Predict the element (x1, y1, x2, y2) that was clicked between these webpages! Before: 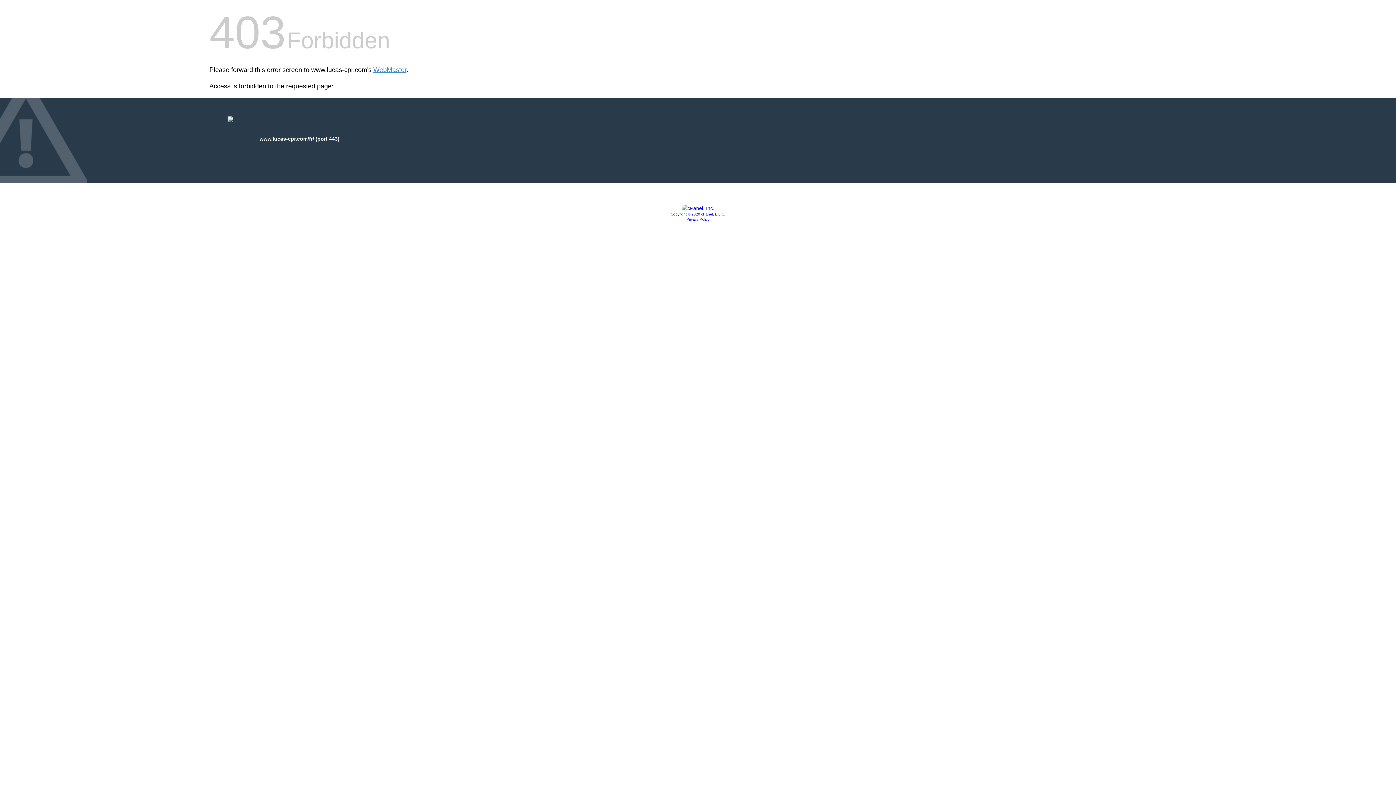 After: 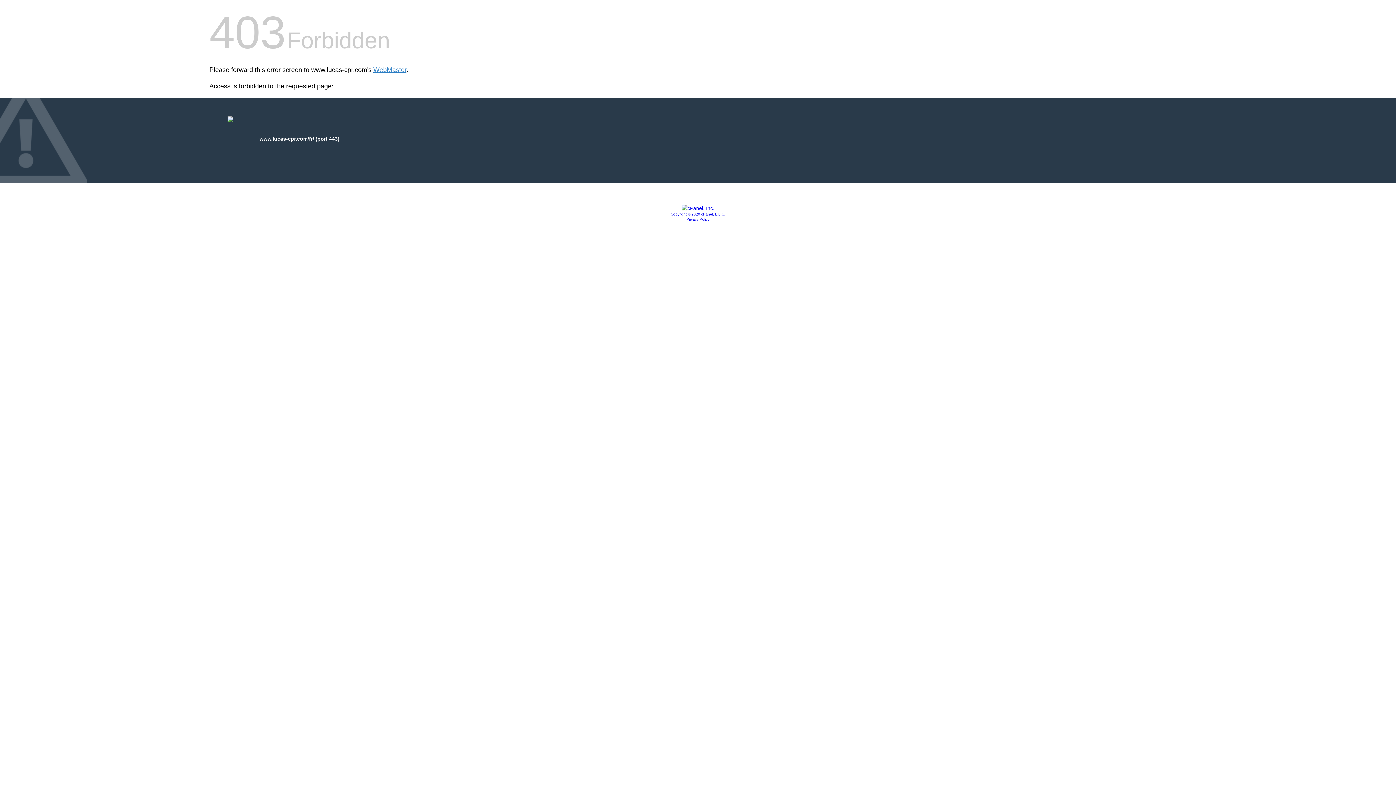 Action: bbox: (681, 205, 714, 211)